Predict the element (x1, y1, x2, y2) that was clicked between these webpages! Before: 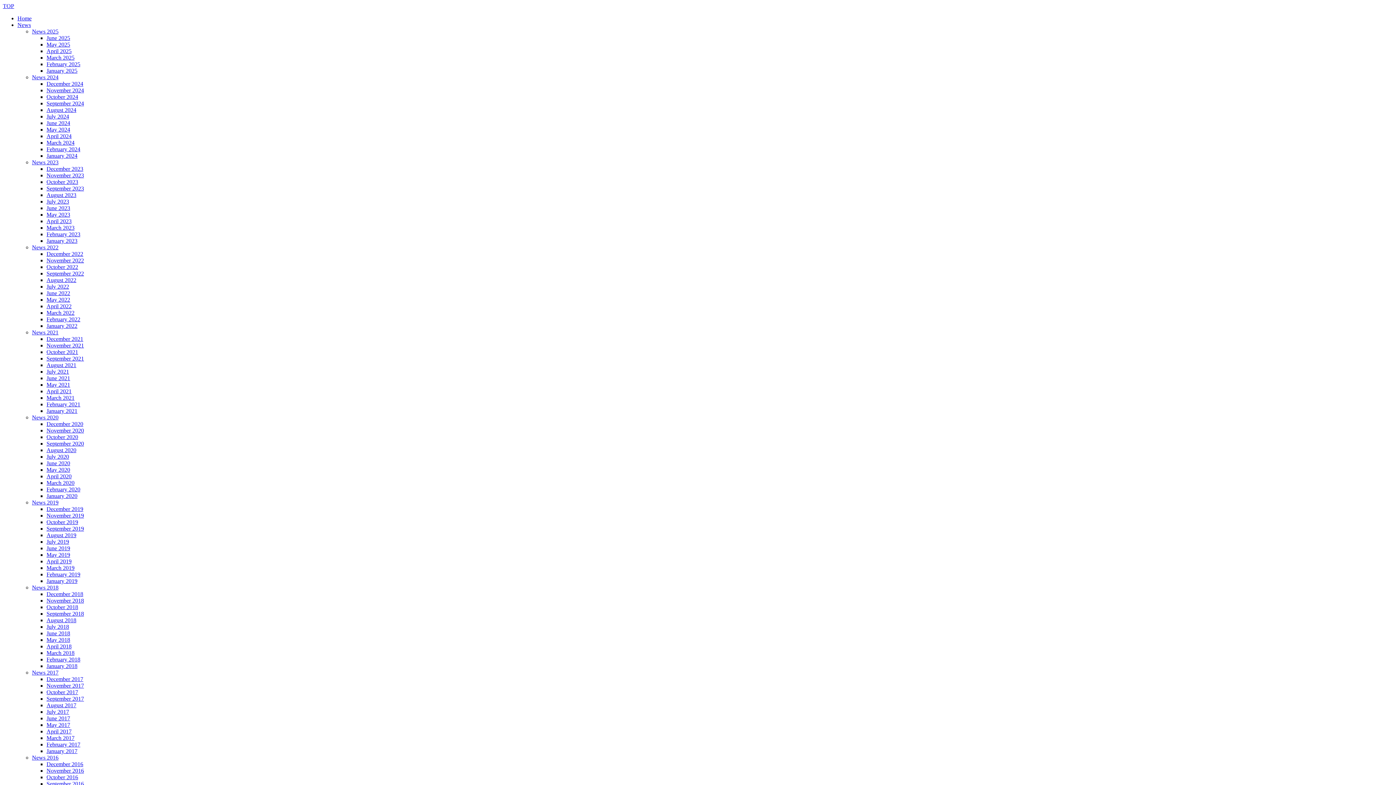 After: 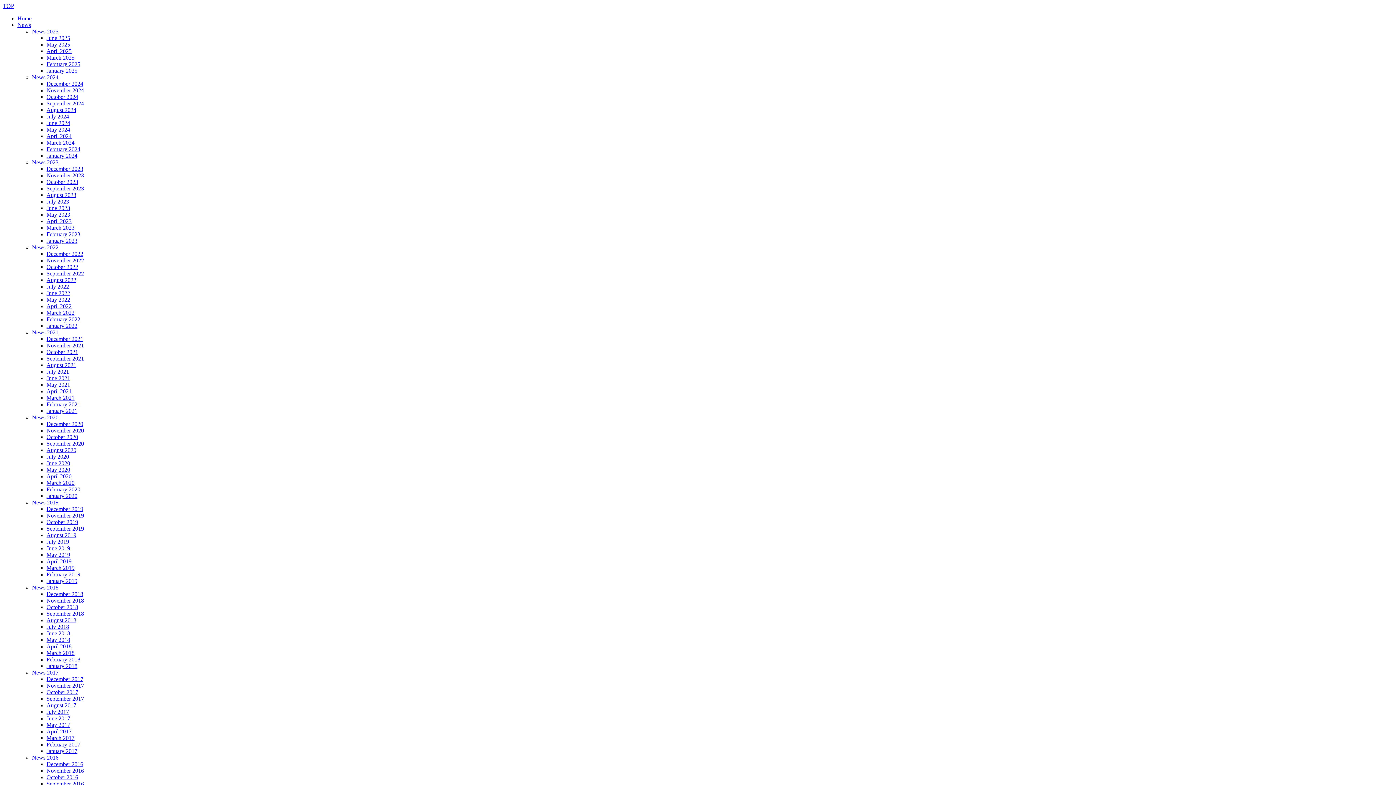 Action: label: January 2019 bbox: (46, 578, 77, 584)